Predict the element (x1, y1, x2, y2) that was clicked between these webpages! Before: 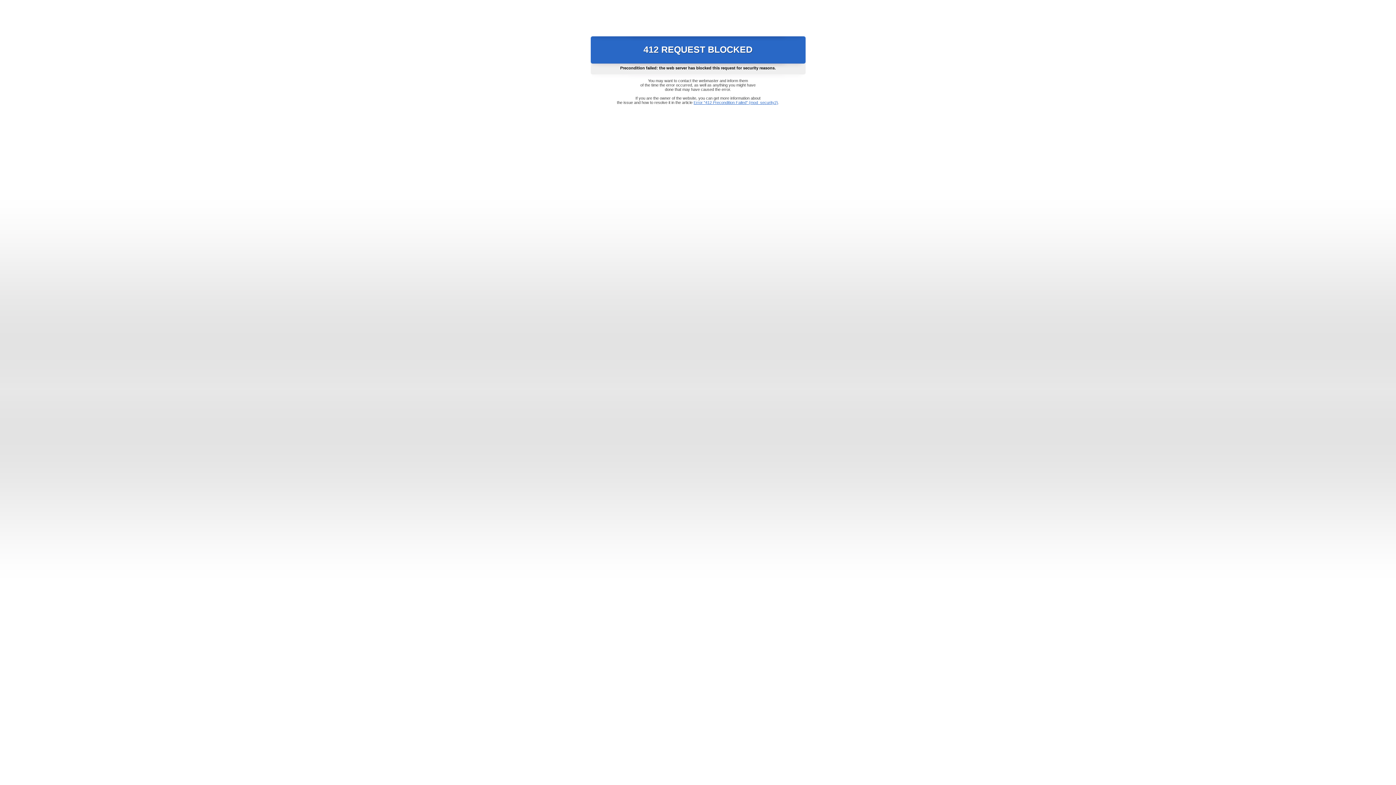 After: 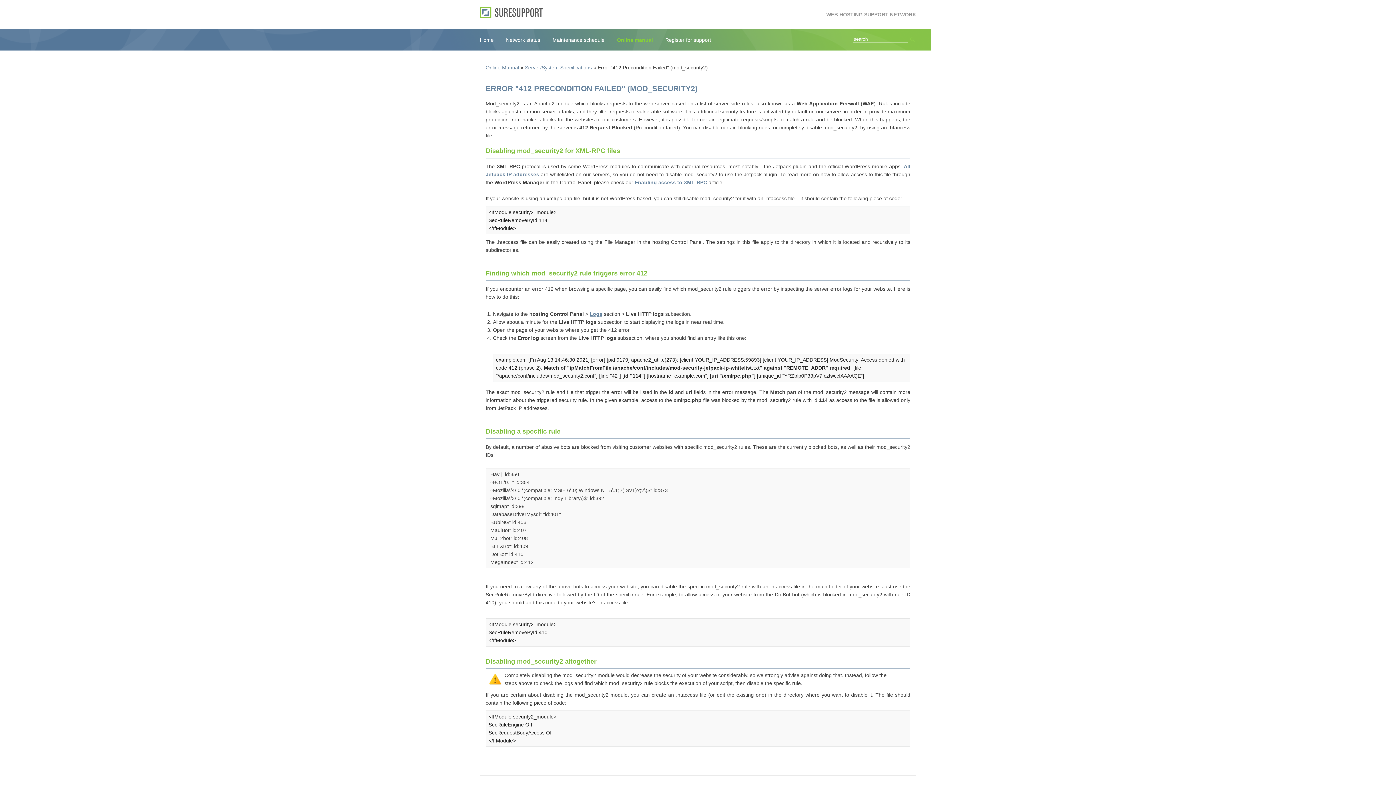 Action: label: Error "412 Precondition Failed" (mod_security2) bbox: (693, 100, 778, 104)